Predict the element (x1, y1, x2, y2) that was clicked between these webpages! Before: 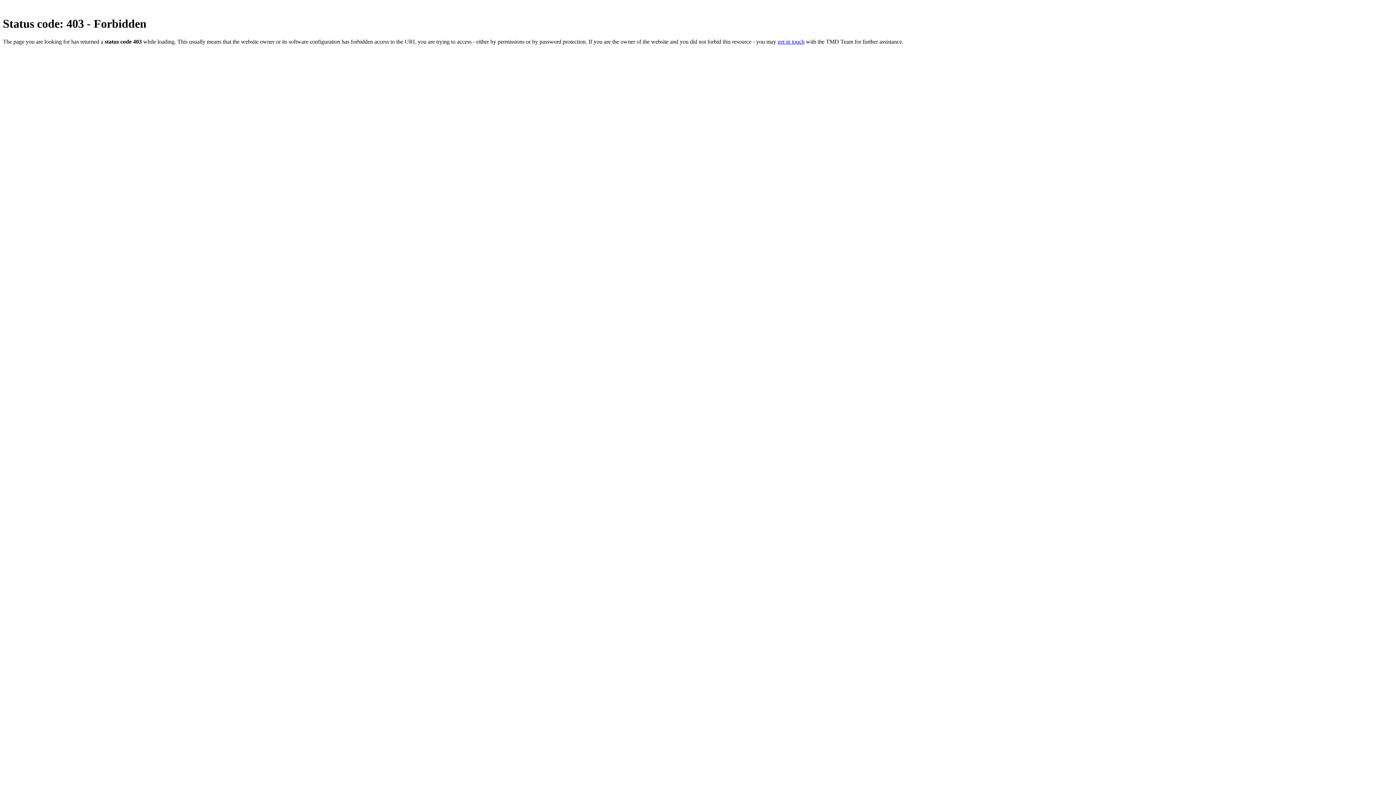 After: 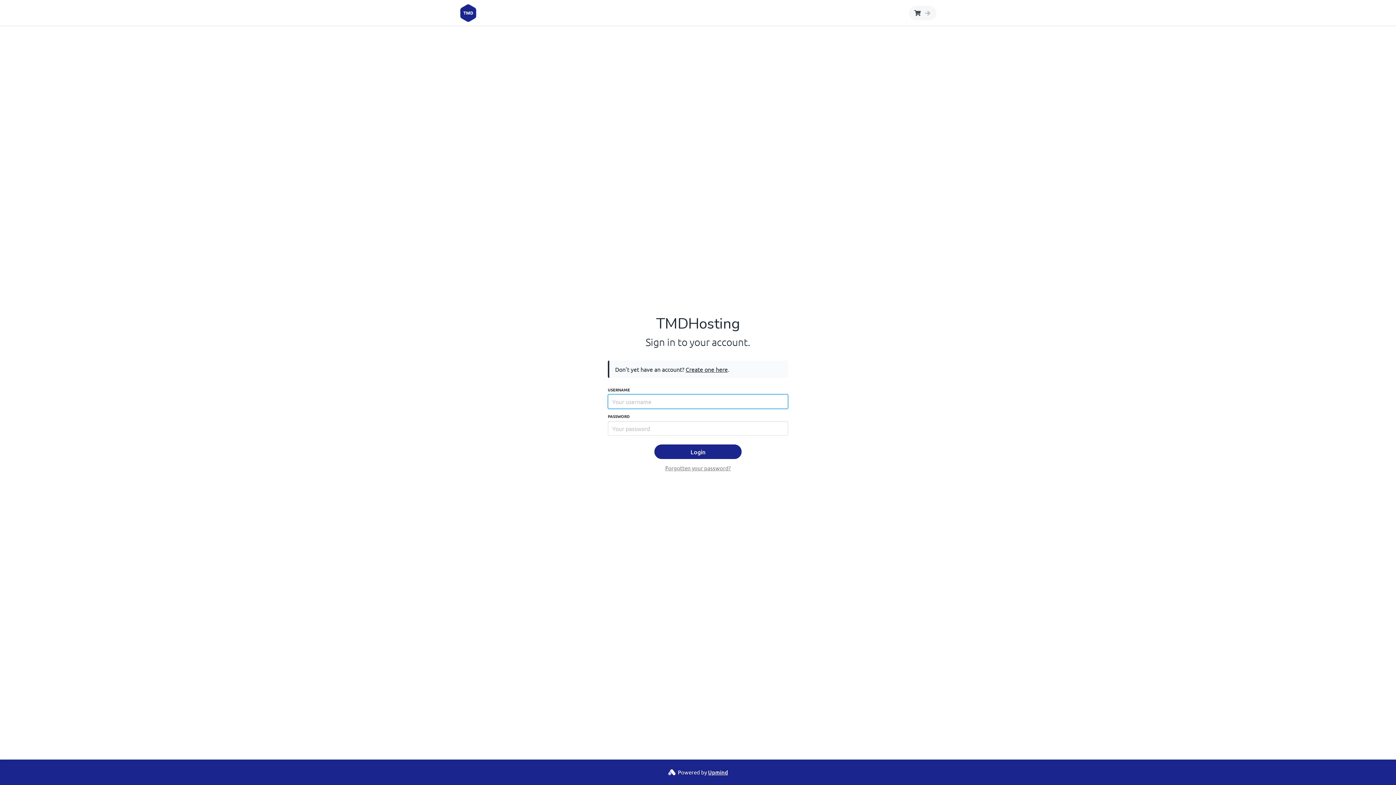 Action: bbox: (777, 38, 804, 44) label: get in touch